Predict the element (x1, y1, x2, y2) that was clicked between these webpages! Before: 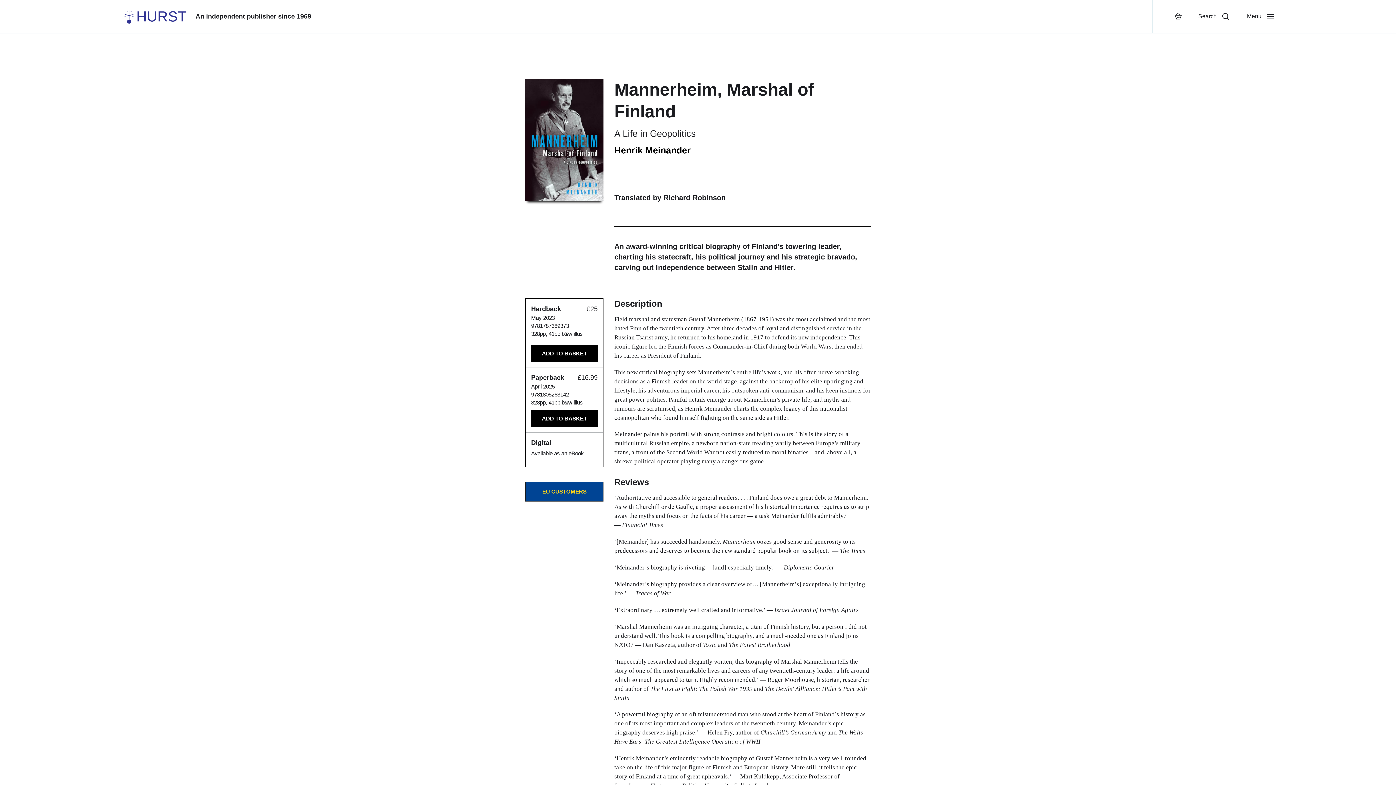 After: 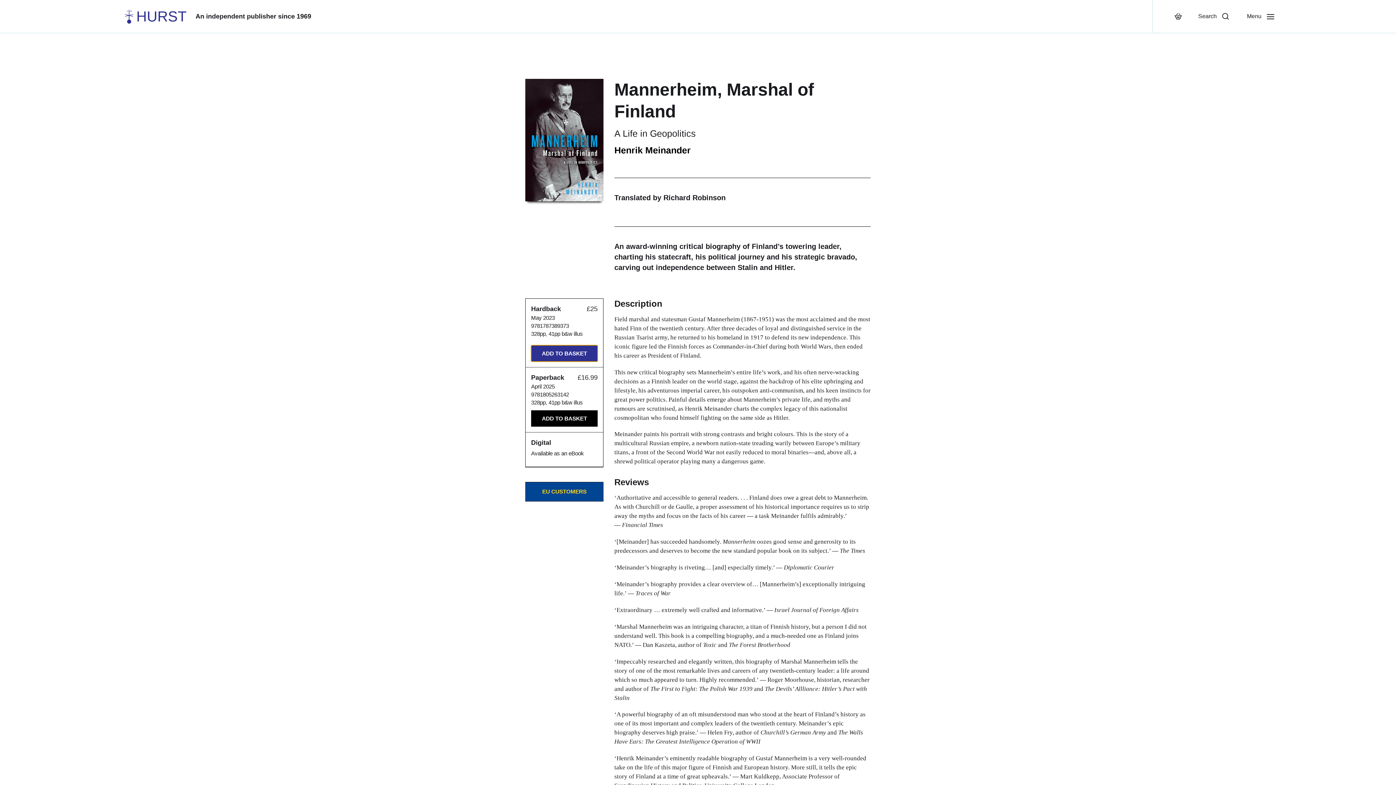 Action: bbox: (531, 345, 597, 361) label: ADD TO BASKET